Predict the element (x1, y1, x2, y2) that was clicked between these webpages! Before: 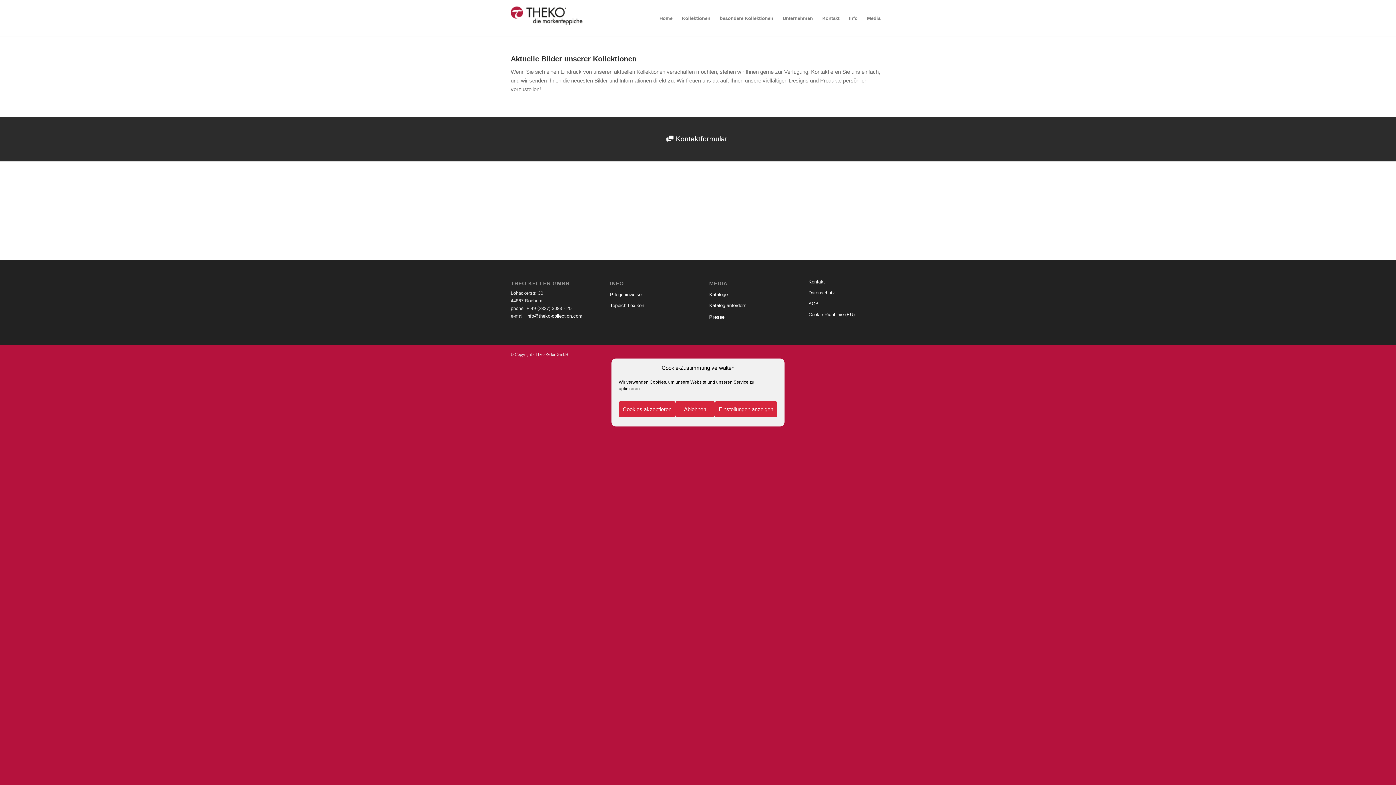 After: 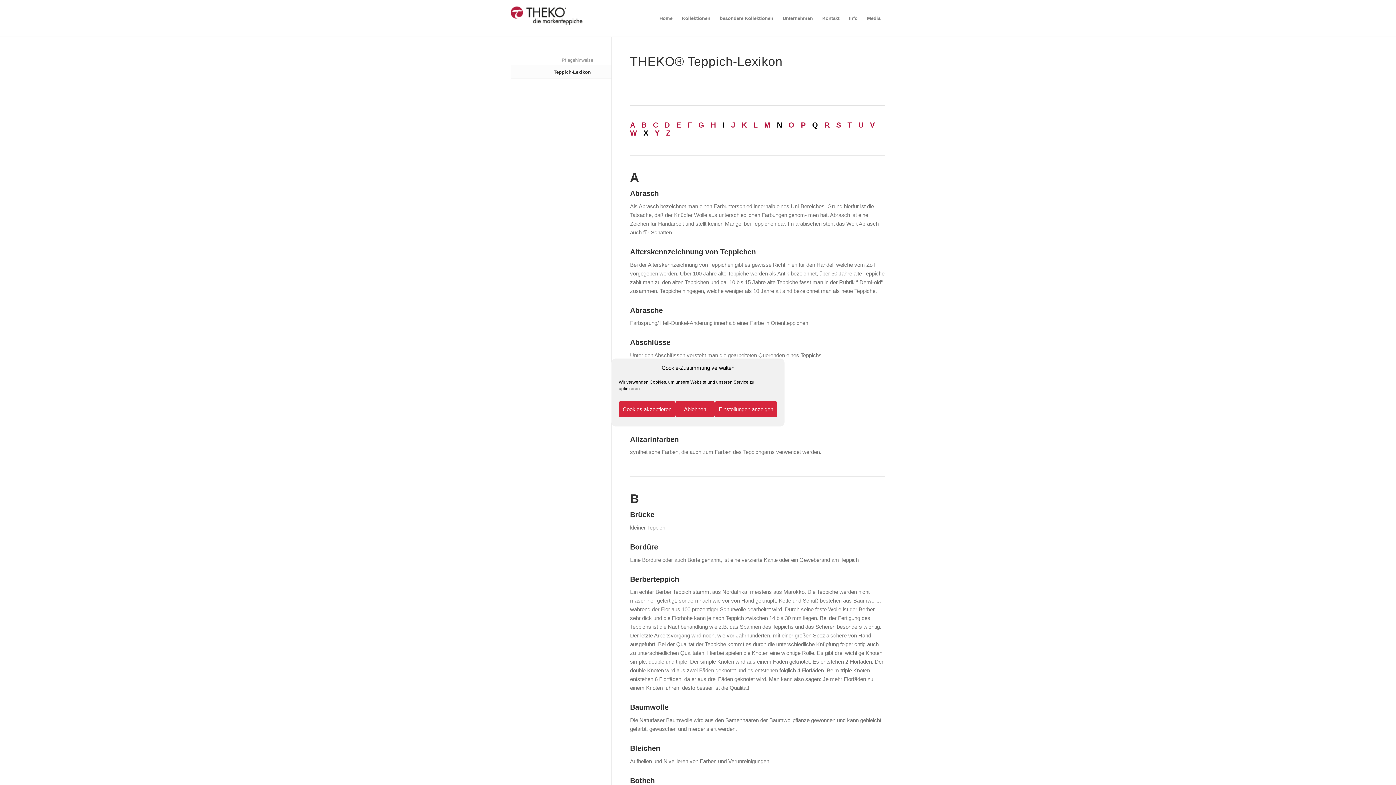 Action: bbox: (610, 300, 686, 311) label: Teppich-Lexikon